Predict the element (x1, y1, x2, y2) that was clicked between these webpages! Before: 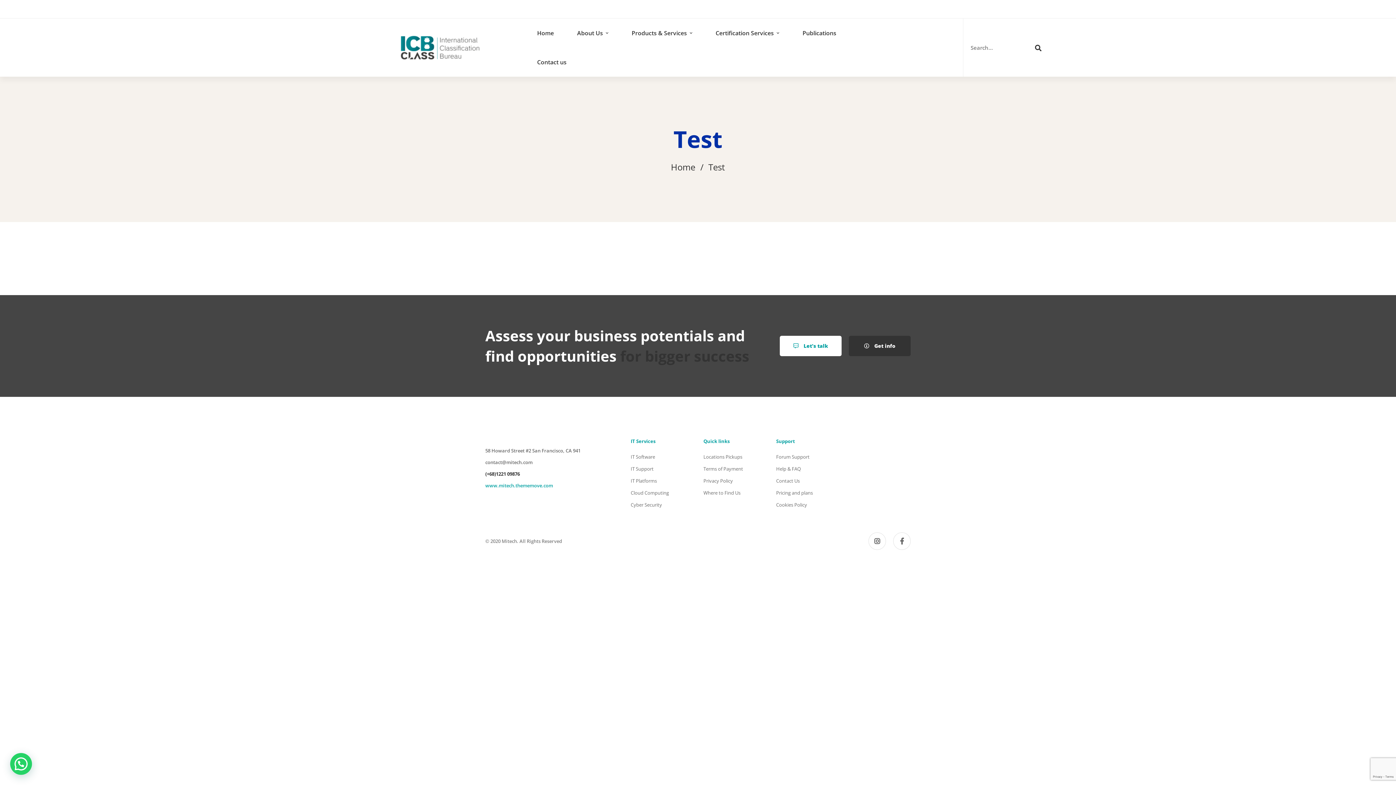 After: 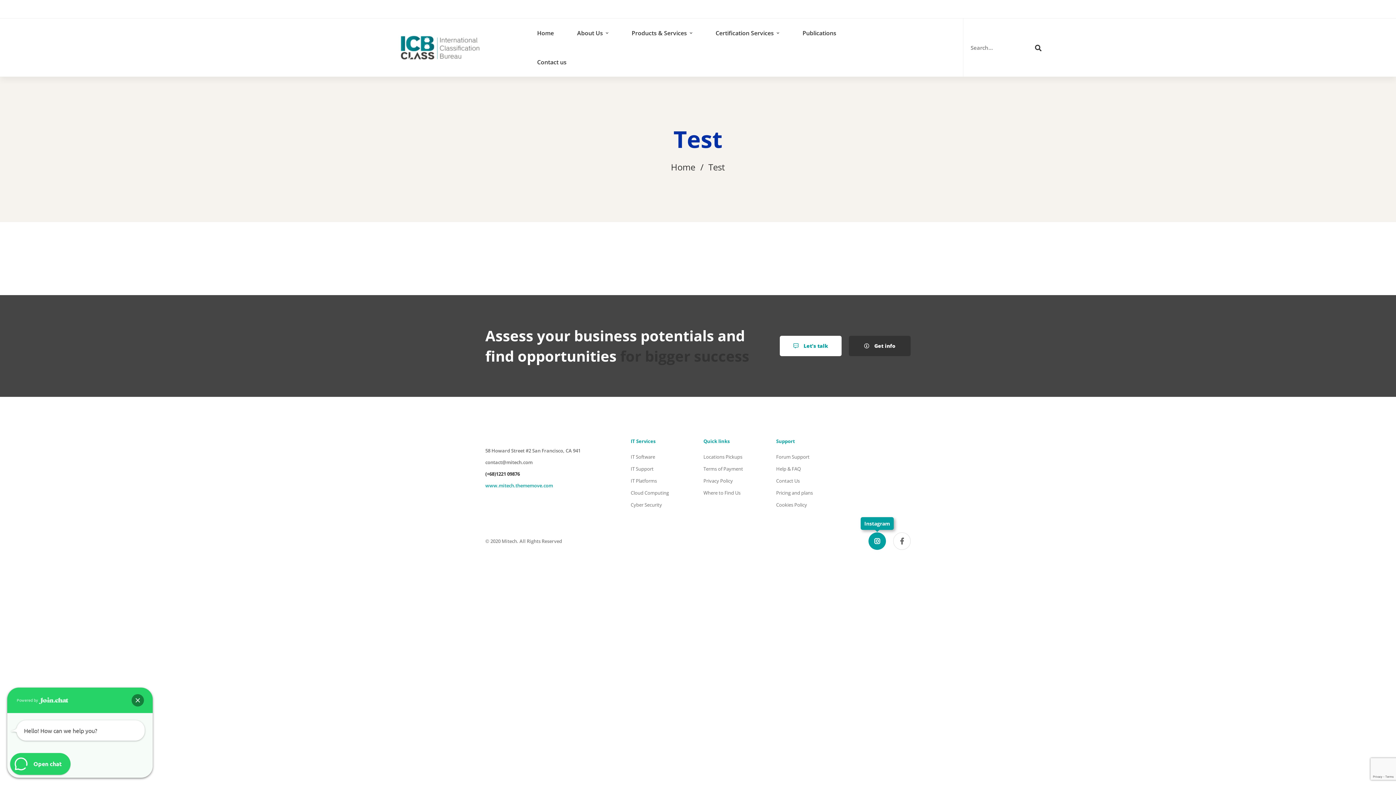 Action: label: Instagram bbox: (868, 532, 886, 550)